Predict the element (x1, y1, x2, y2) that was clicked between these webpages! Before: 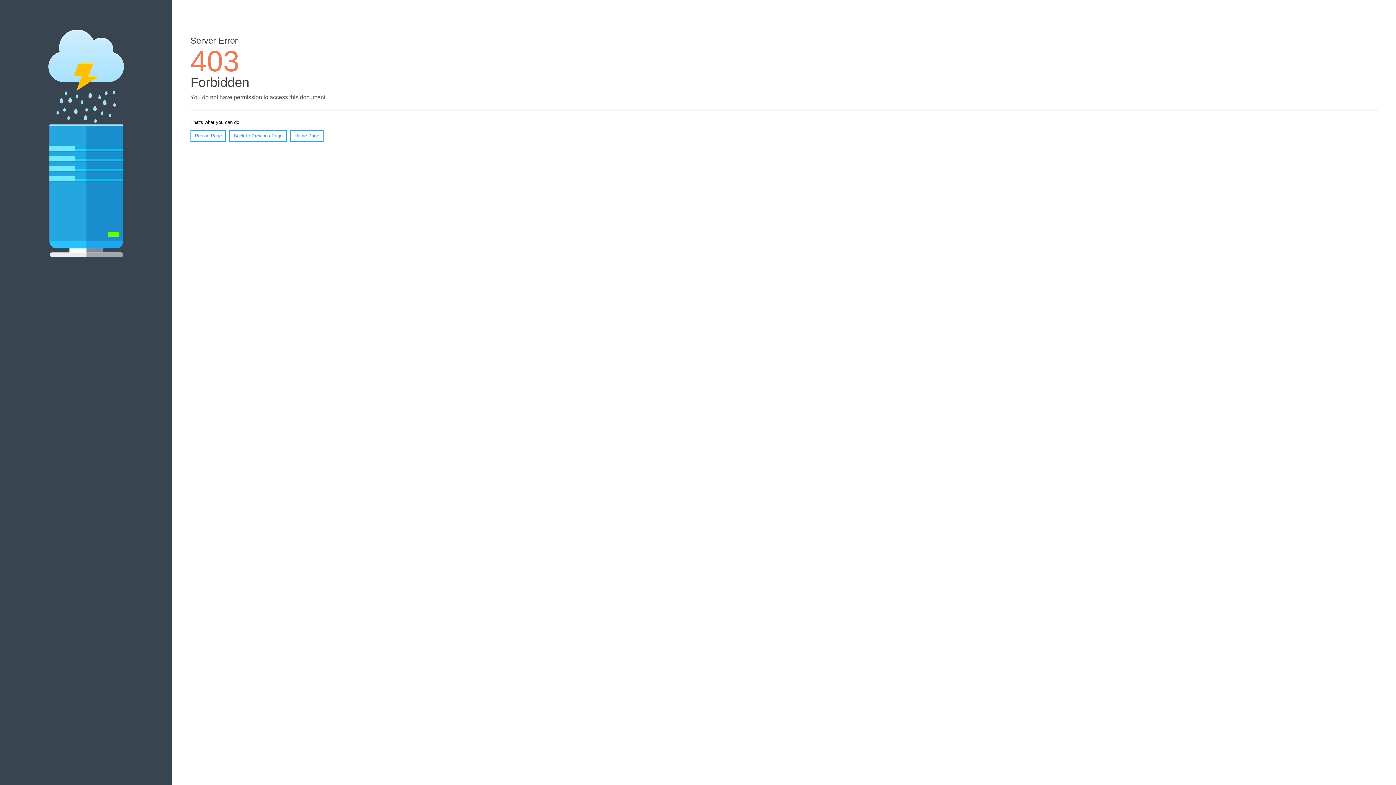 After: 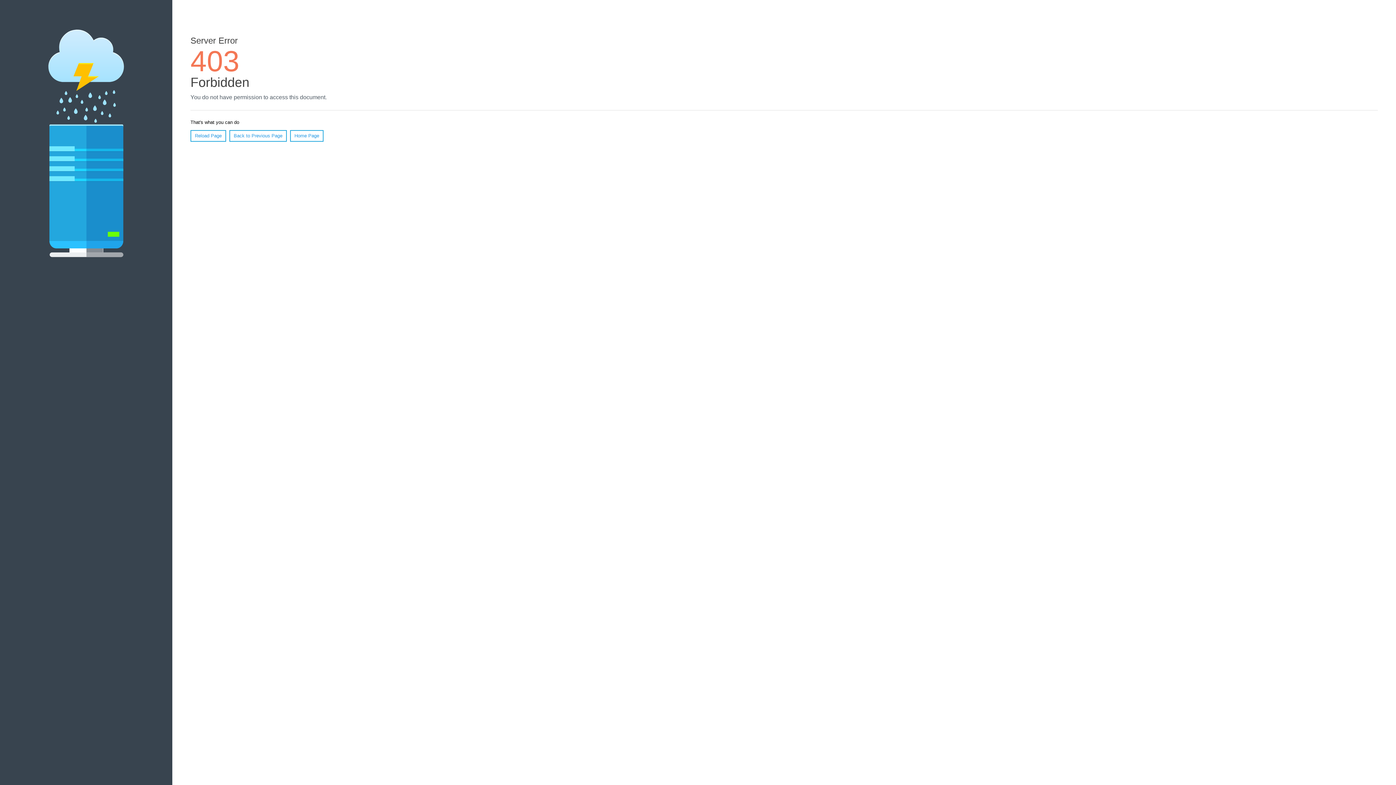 Action: bbox: (290, 130, 323, 141) label: Home Page